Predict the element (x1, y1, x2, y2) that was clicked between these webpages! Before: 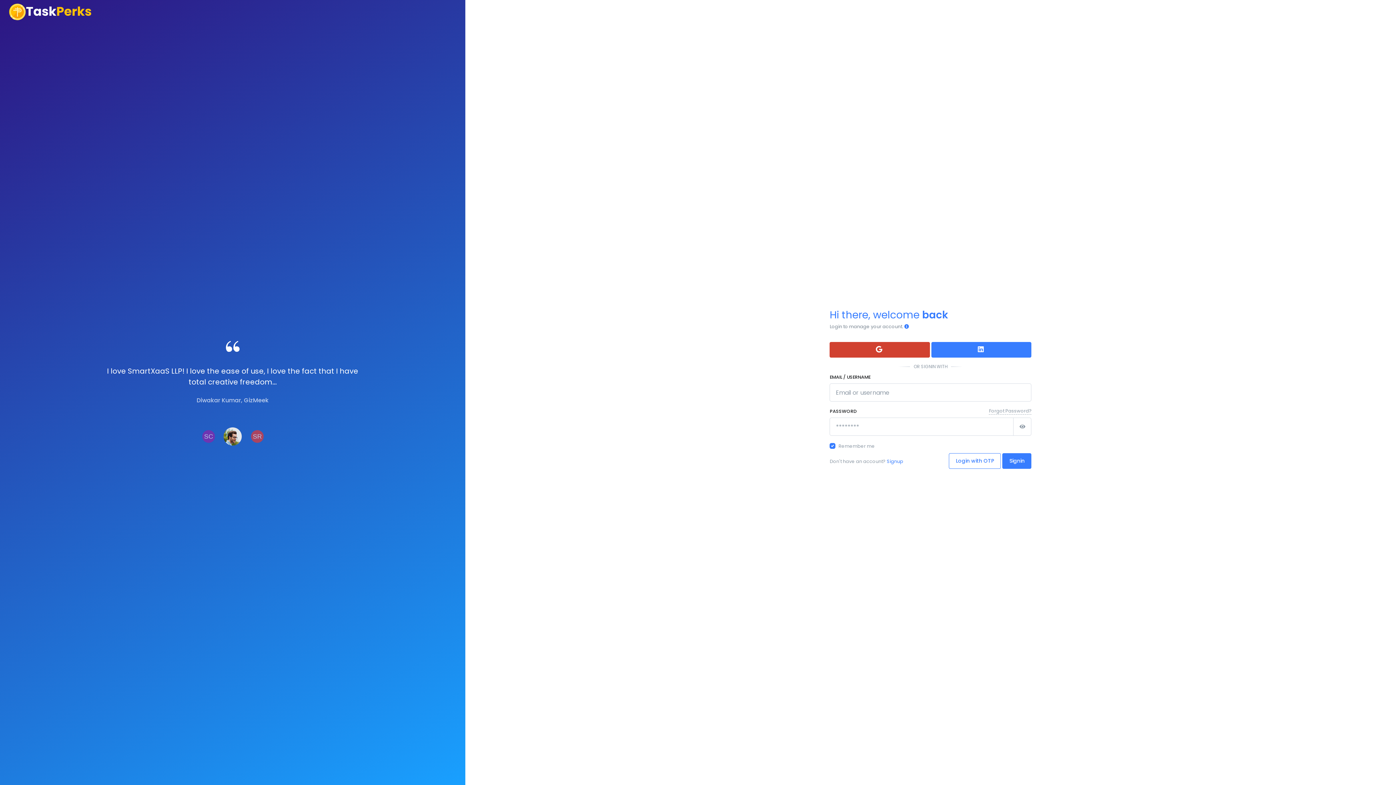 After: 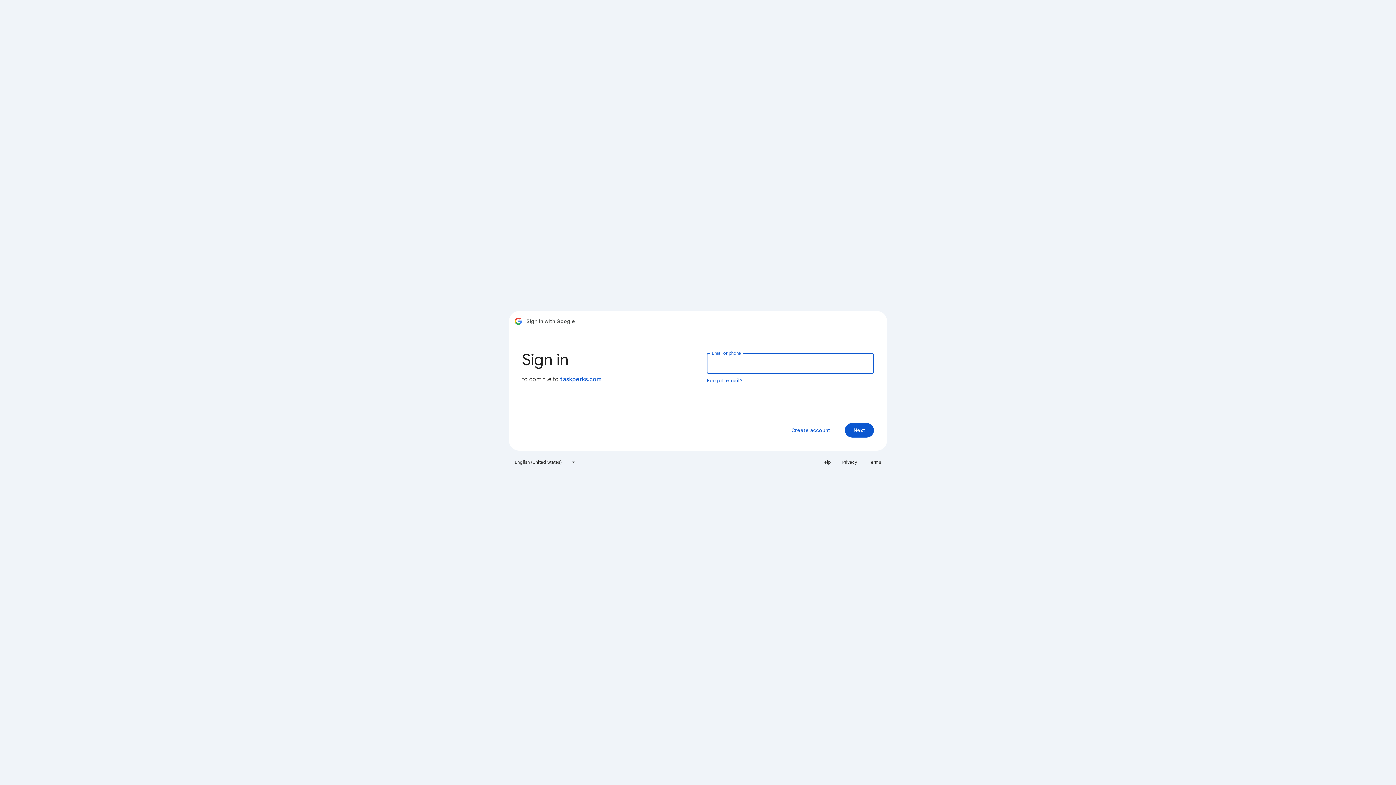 Action: bbox: (829, 342, 930, 357)